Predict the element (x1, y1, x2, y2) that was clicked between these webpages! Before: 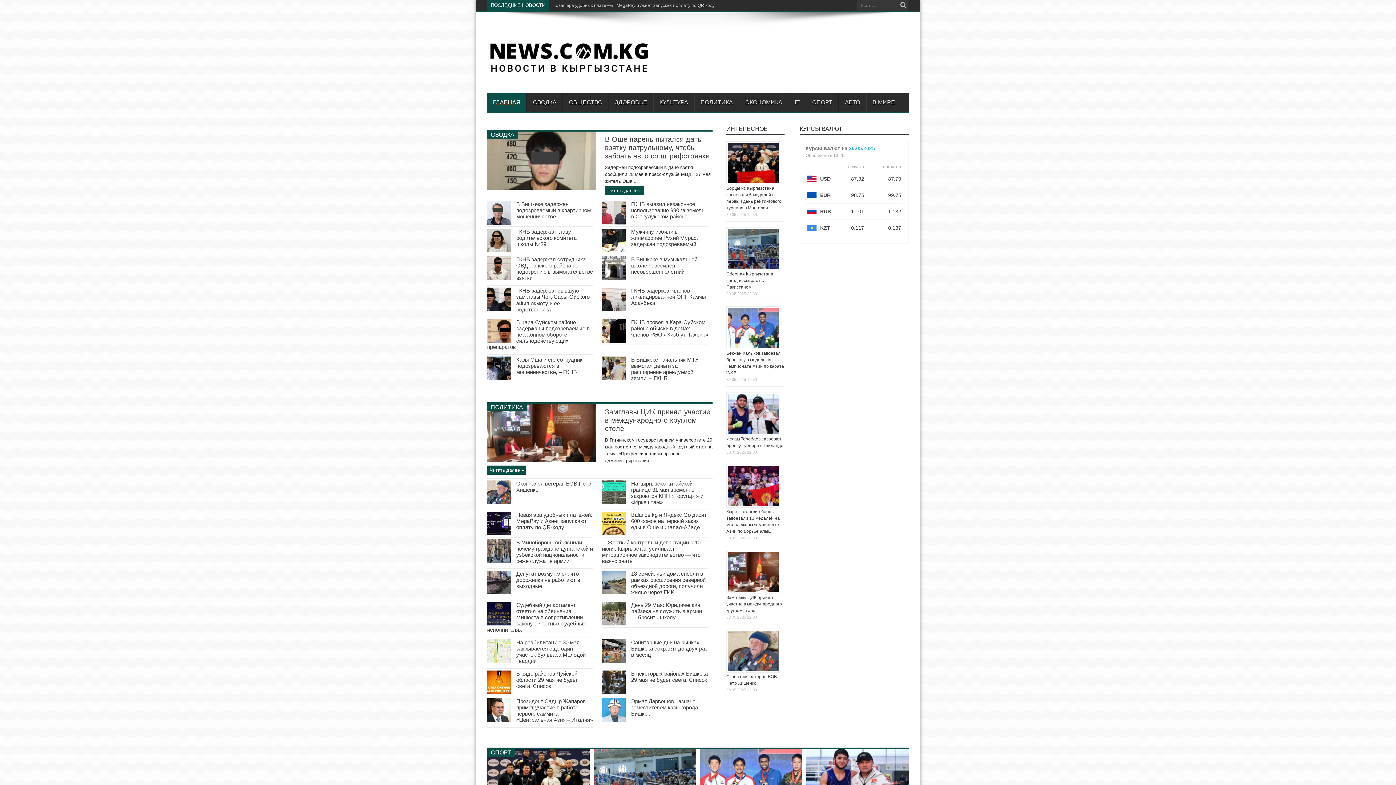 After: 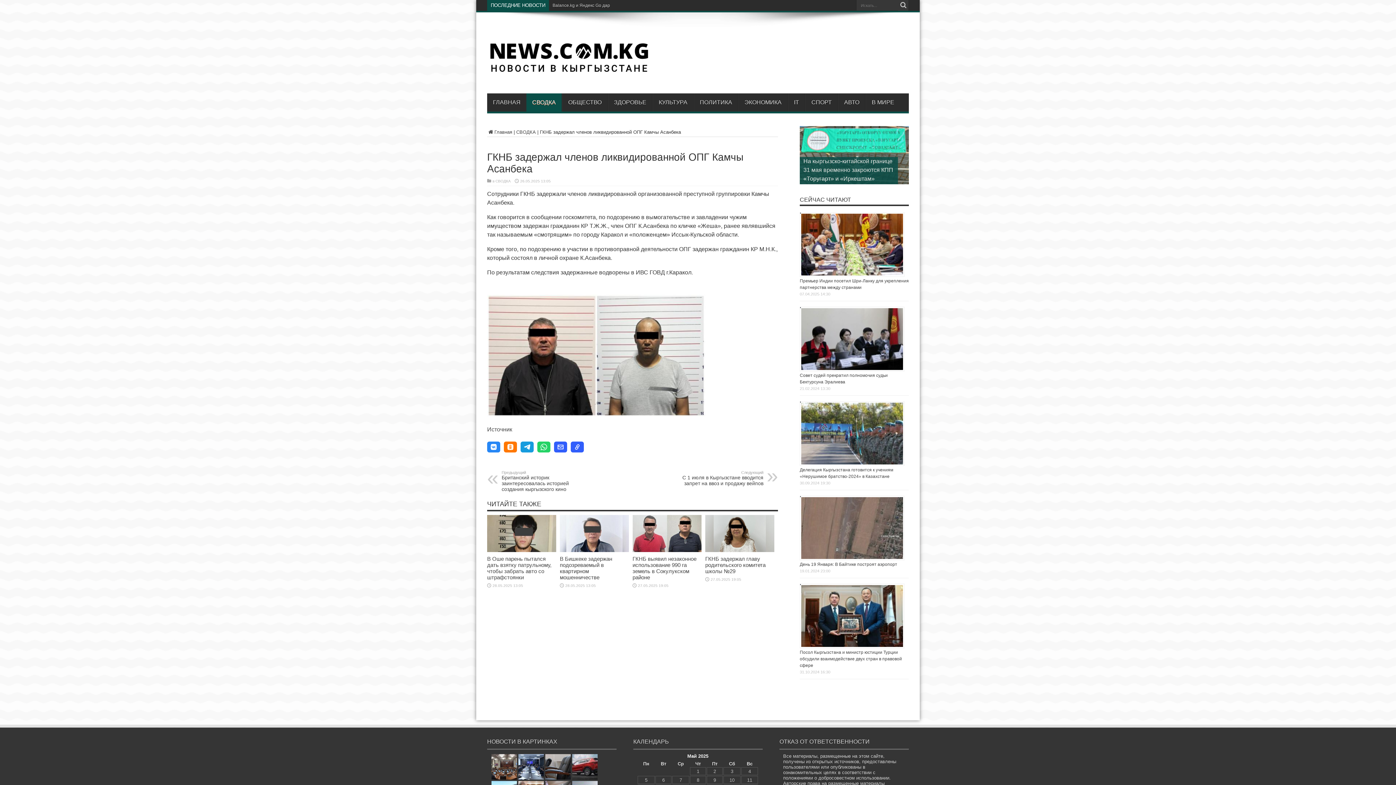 Action: bbox: (602, 306, 625, 312)